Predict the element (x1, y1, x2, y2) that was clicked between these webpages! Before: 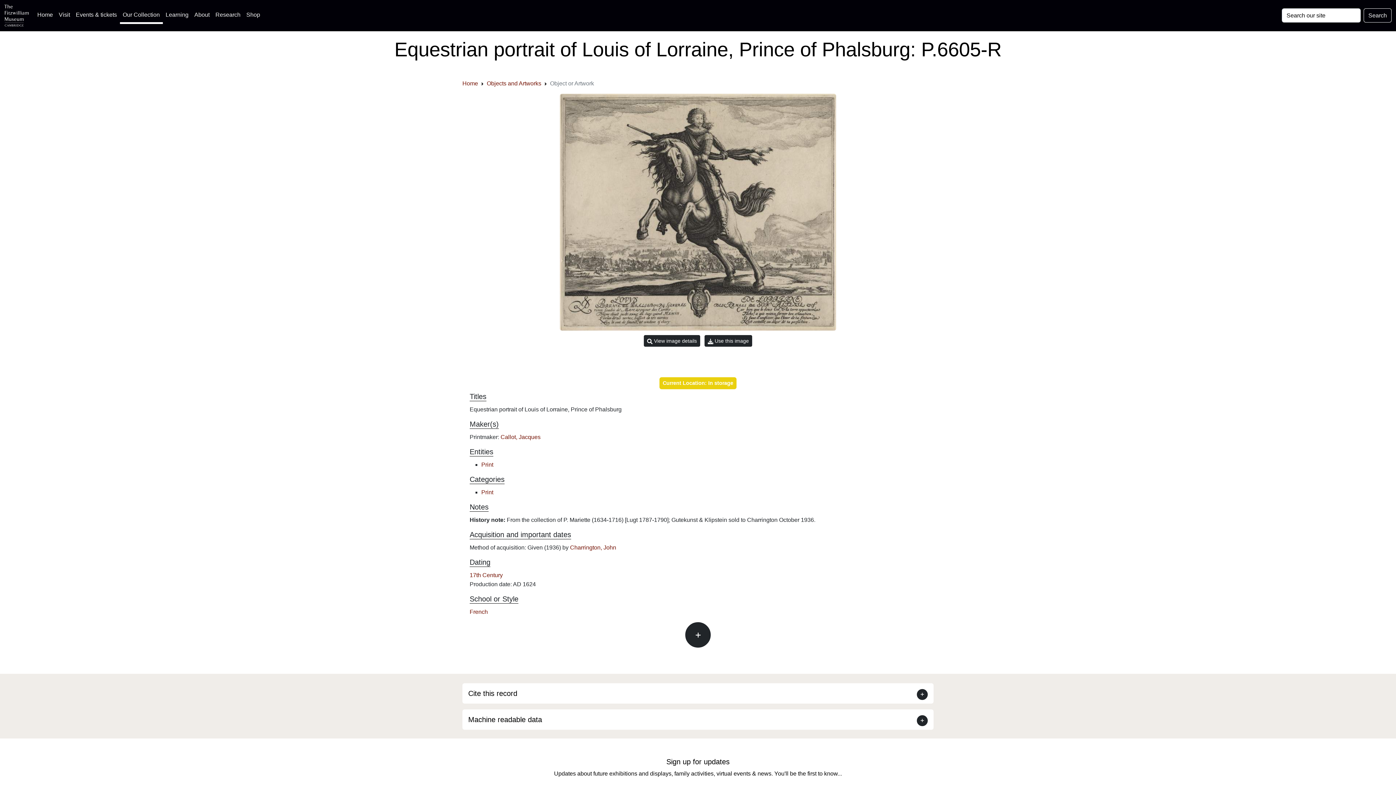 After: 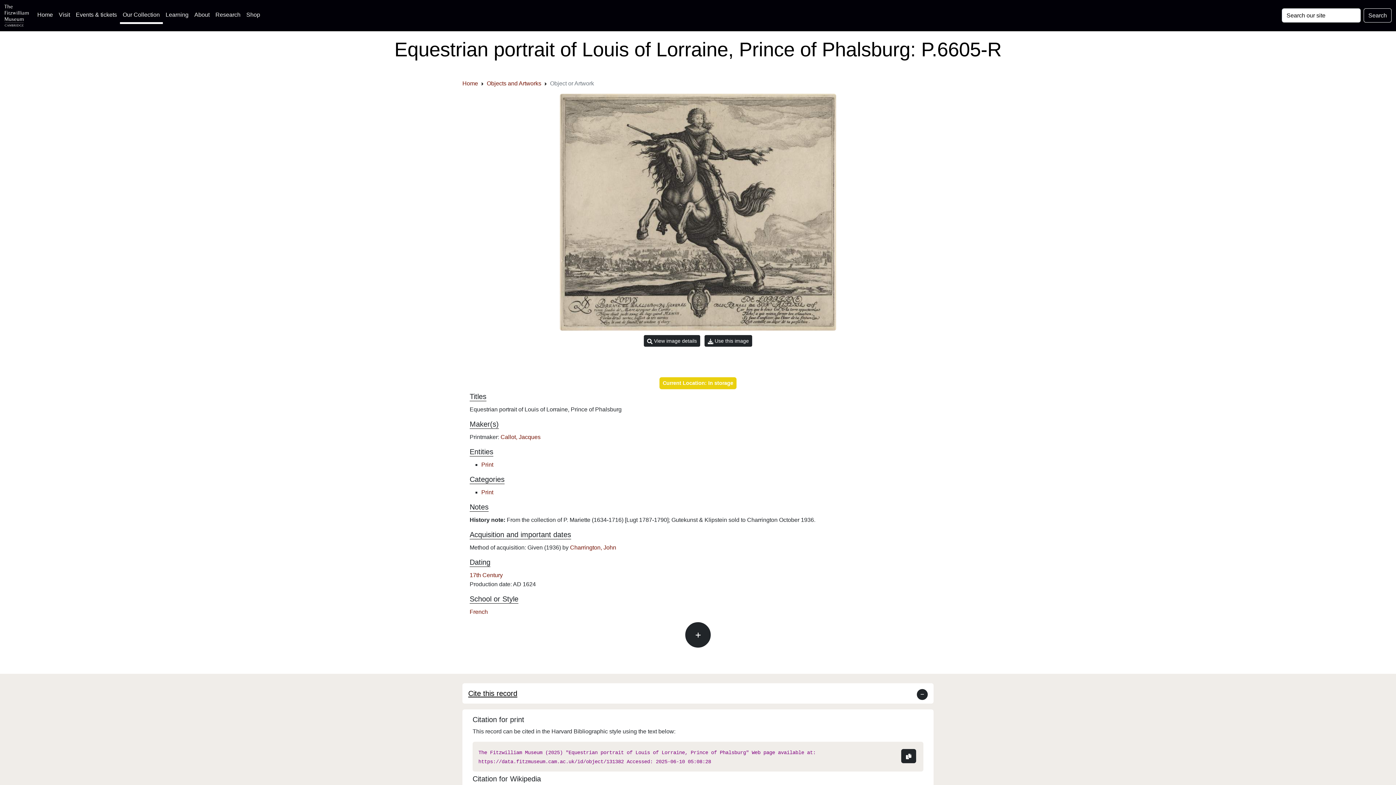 Action: label: Cite this record bbox: (468, 689, 517, 697)